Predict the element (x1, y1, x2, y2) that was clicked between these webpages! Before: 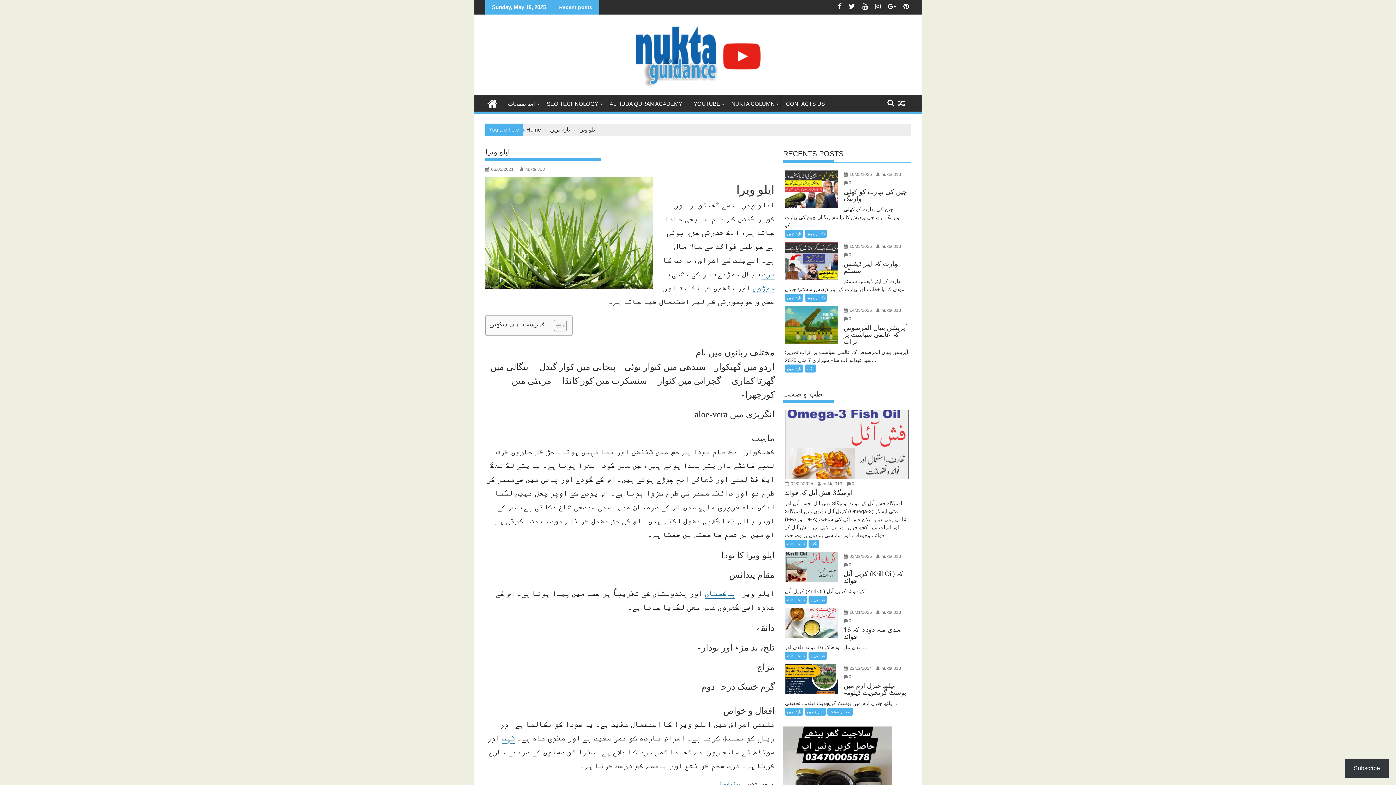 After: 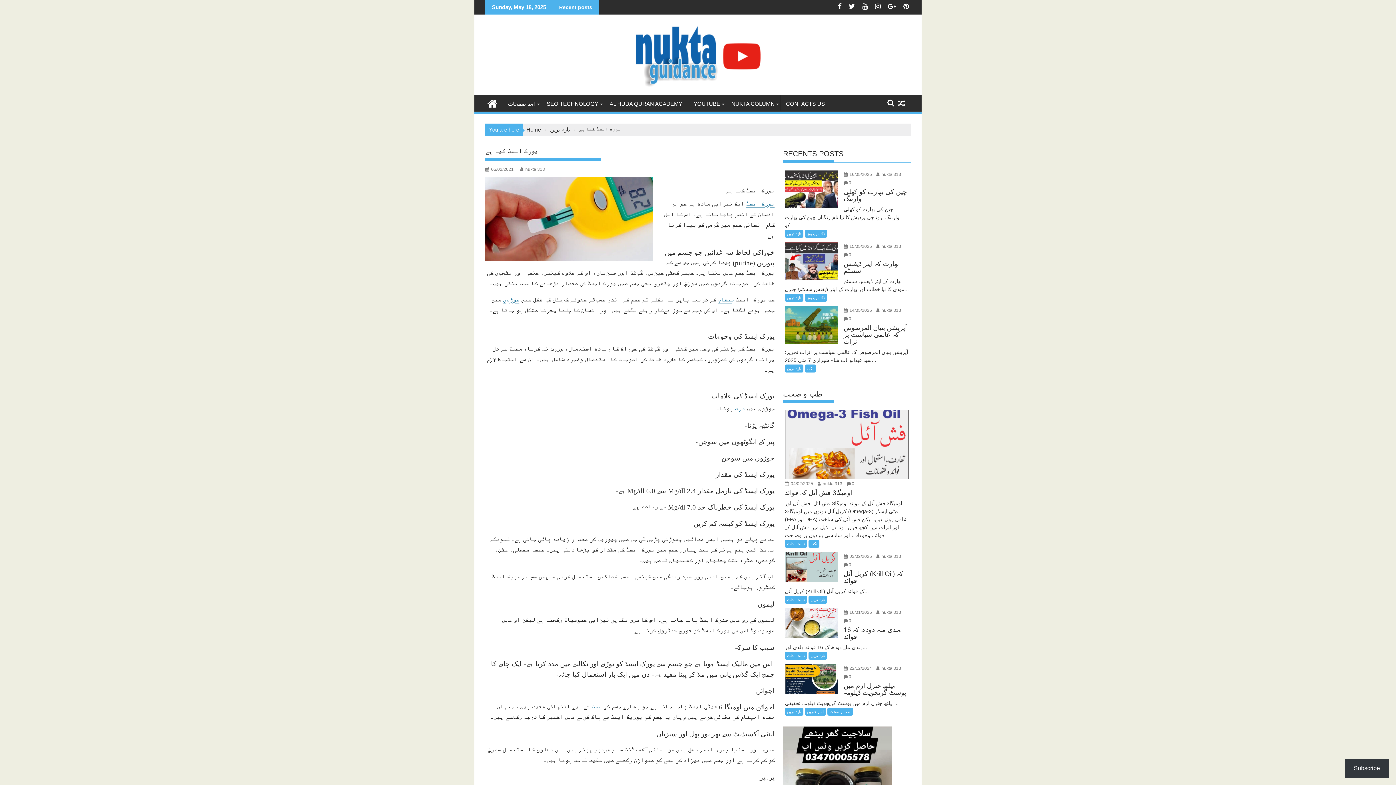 Action: bbox: (719, 781, 742, 787) label: یورک ایسڈ